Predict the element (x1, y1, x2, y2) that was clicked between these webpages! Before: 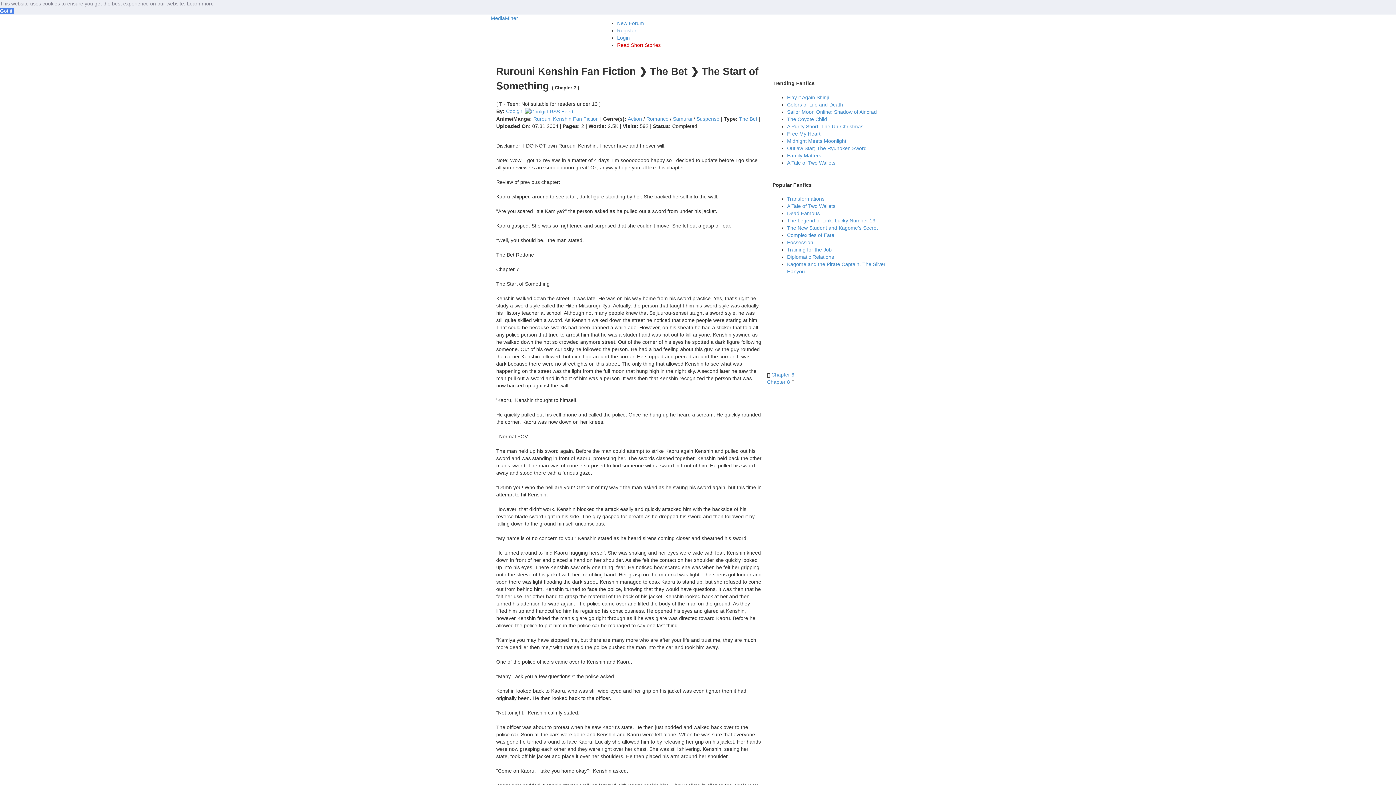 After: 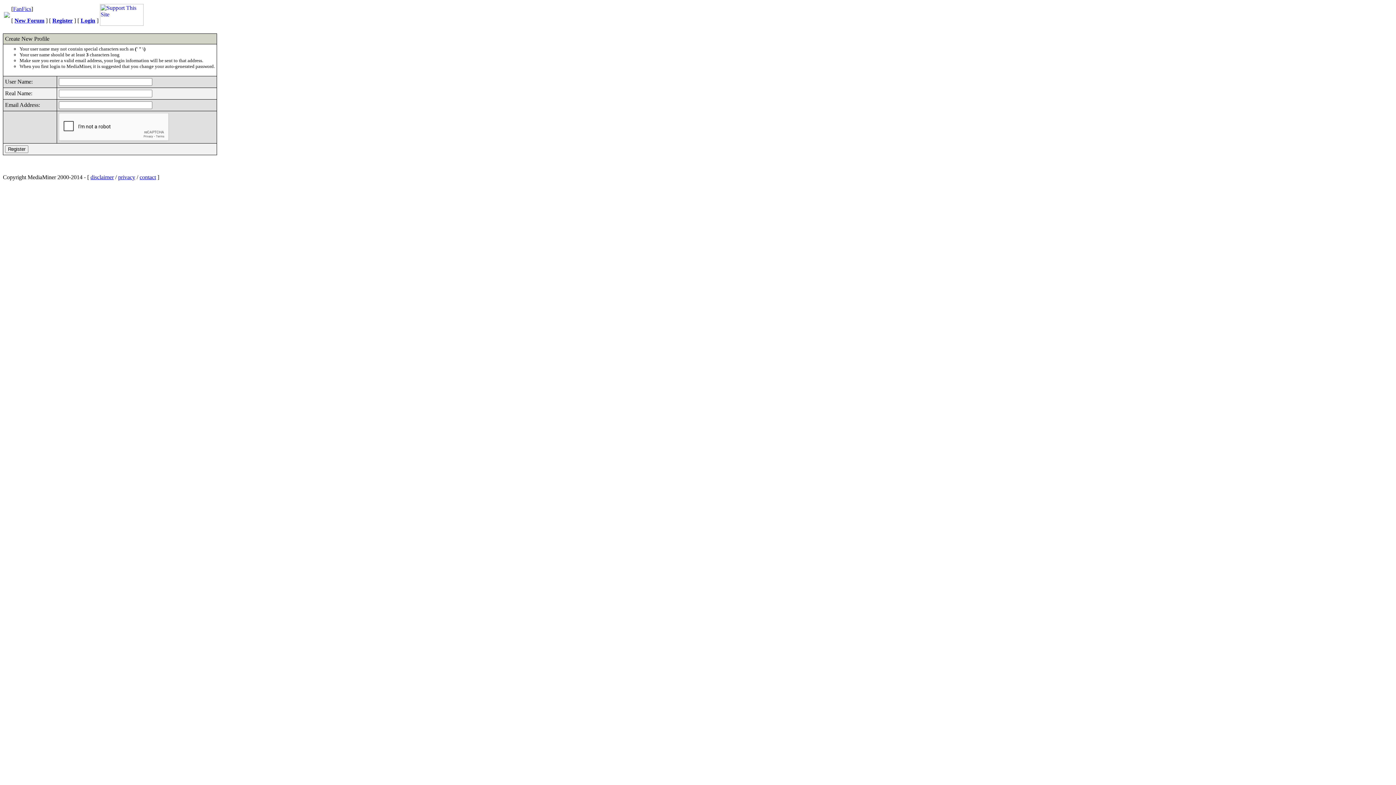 Action: label: Register bbox: (617, 27, 636, 33)